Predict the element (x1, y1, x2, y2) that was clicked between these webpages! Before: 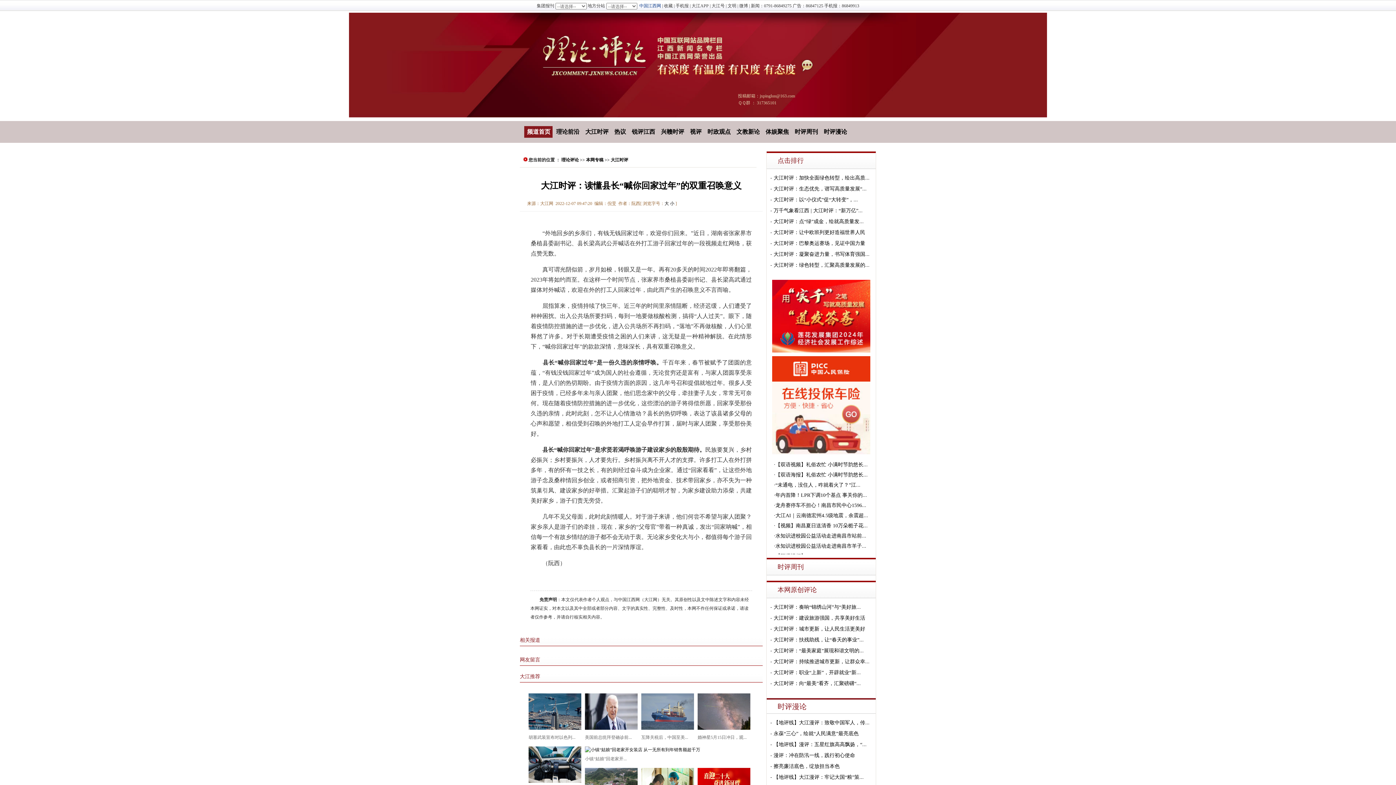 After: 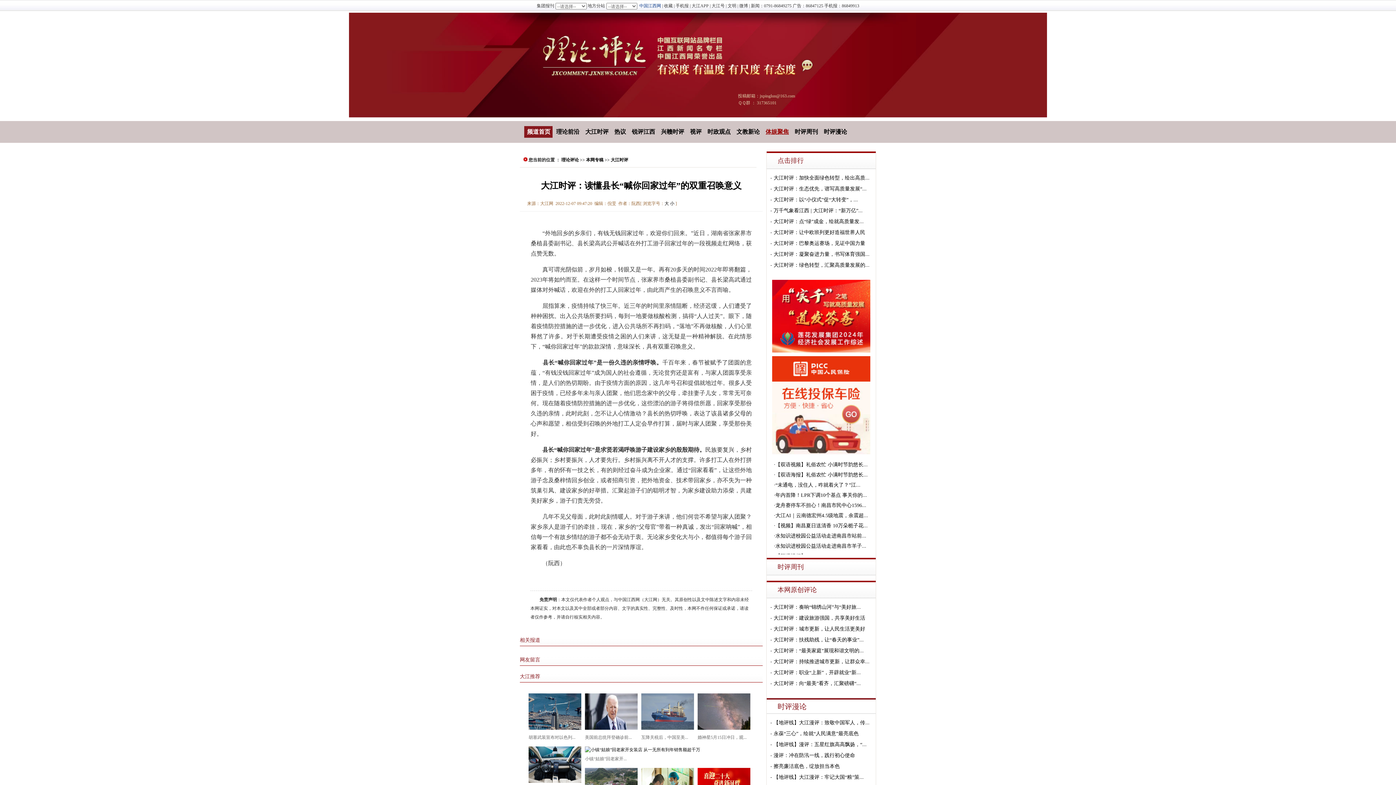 Action: bbox: (765, 128, 789, 134) label: 体娱聚焦